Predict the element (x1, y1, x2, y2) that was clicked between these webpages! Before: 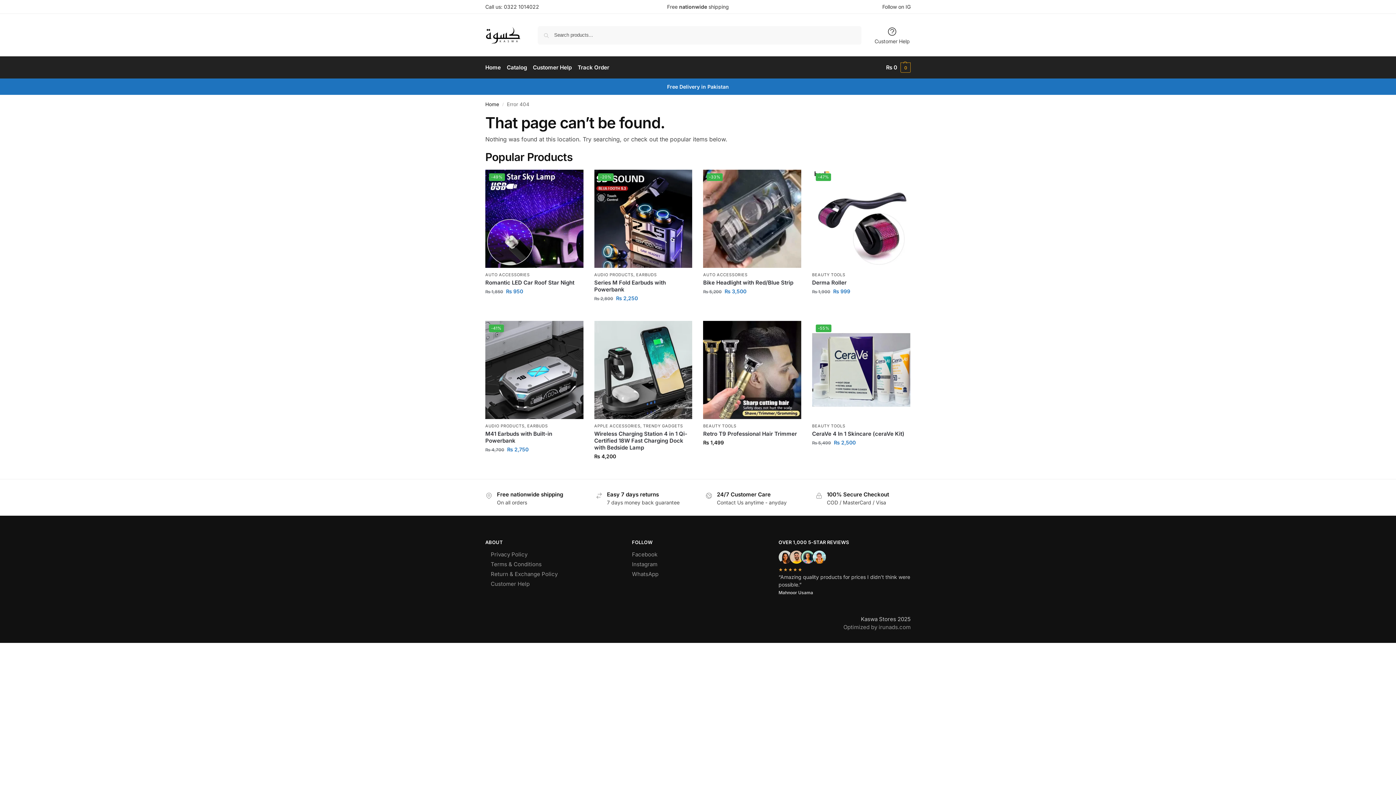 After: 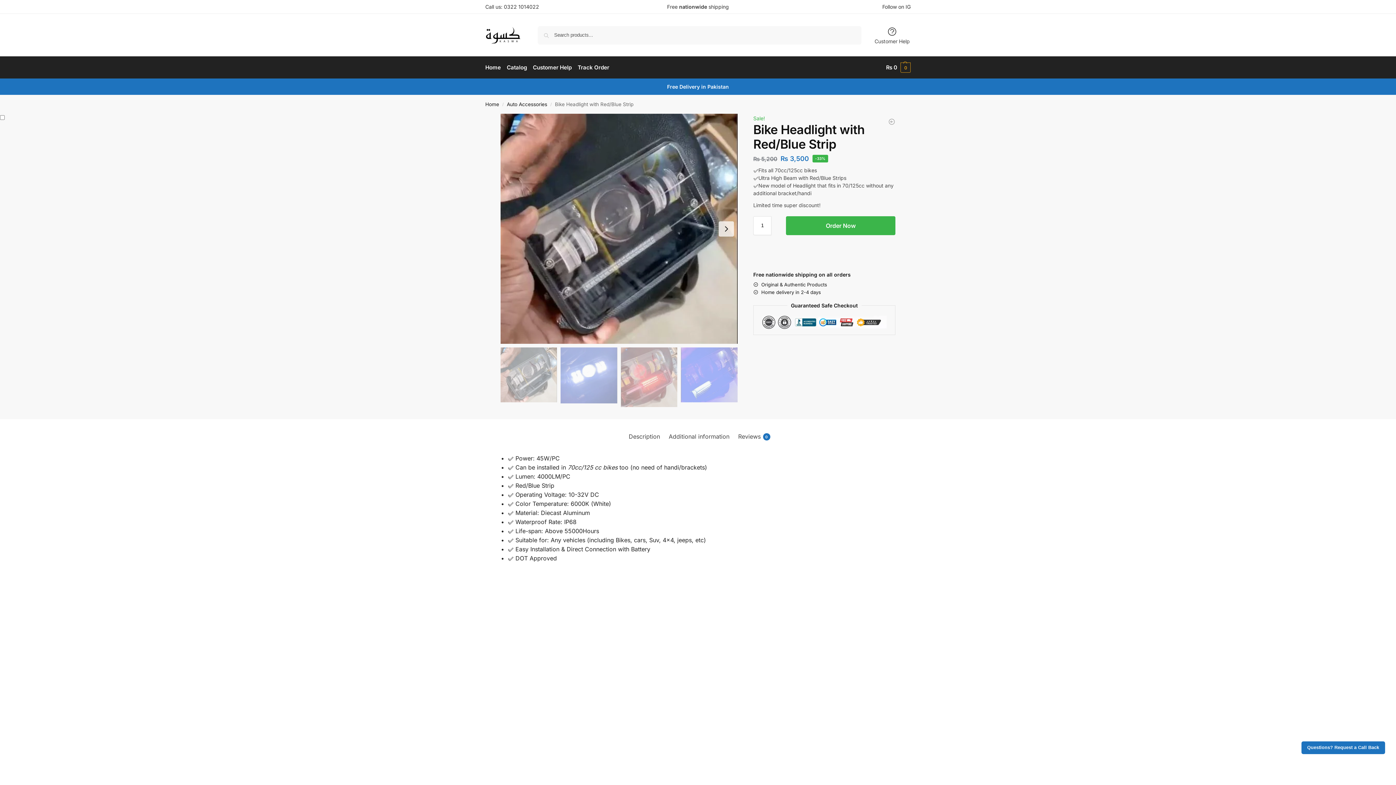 Action: label: -33% bbox: (703, 169, 801, 268)